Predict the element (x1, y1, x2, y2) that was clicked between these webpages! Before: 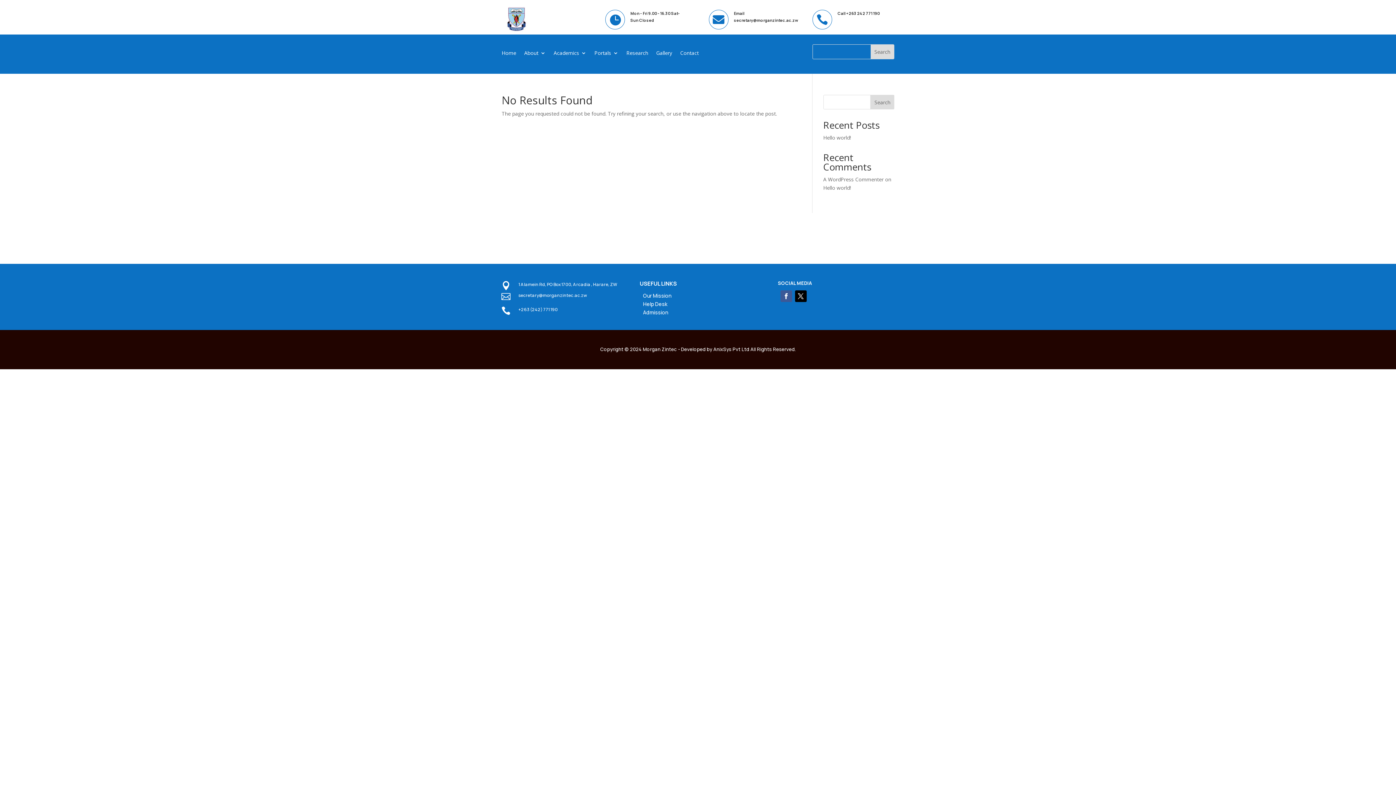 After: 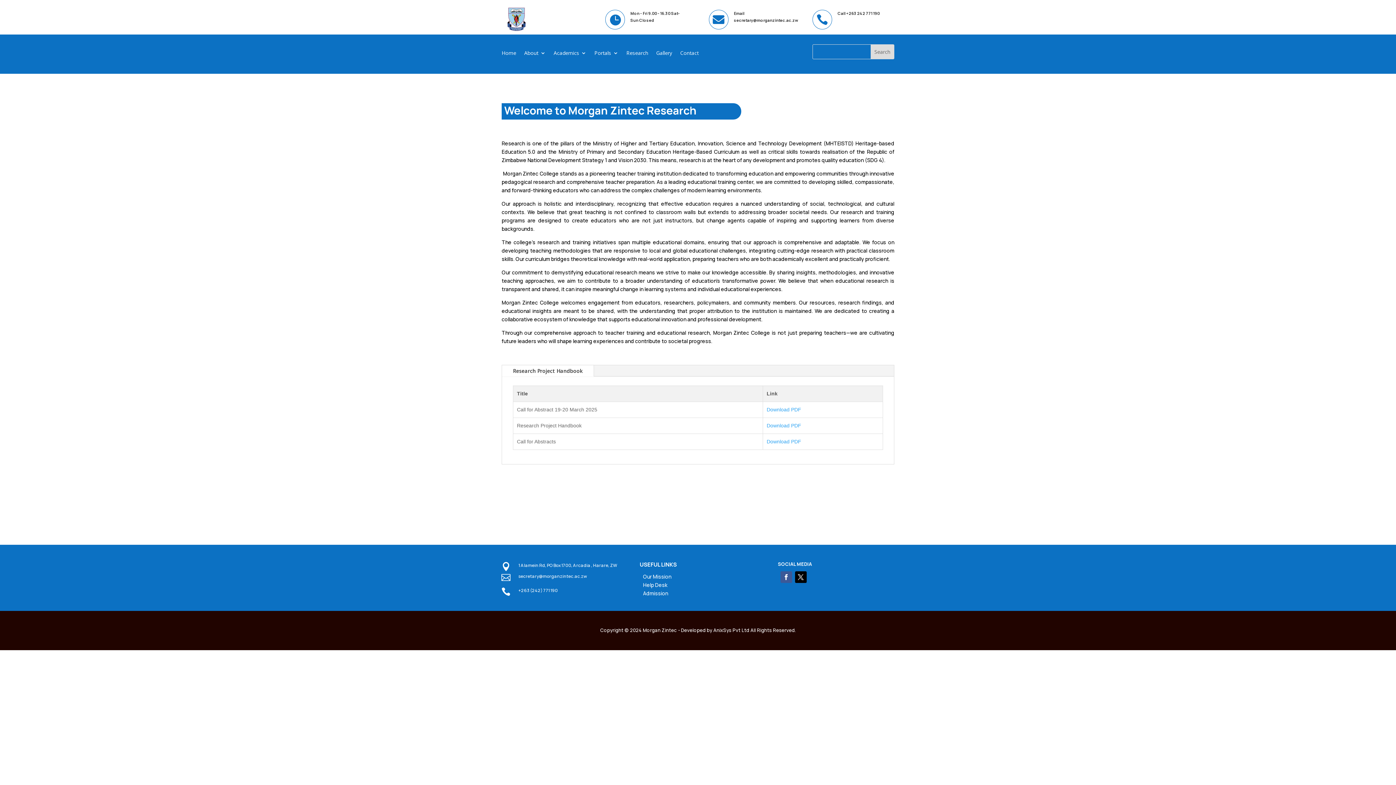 Action: bbox: (626, 50, 648, 58) label: Research